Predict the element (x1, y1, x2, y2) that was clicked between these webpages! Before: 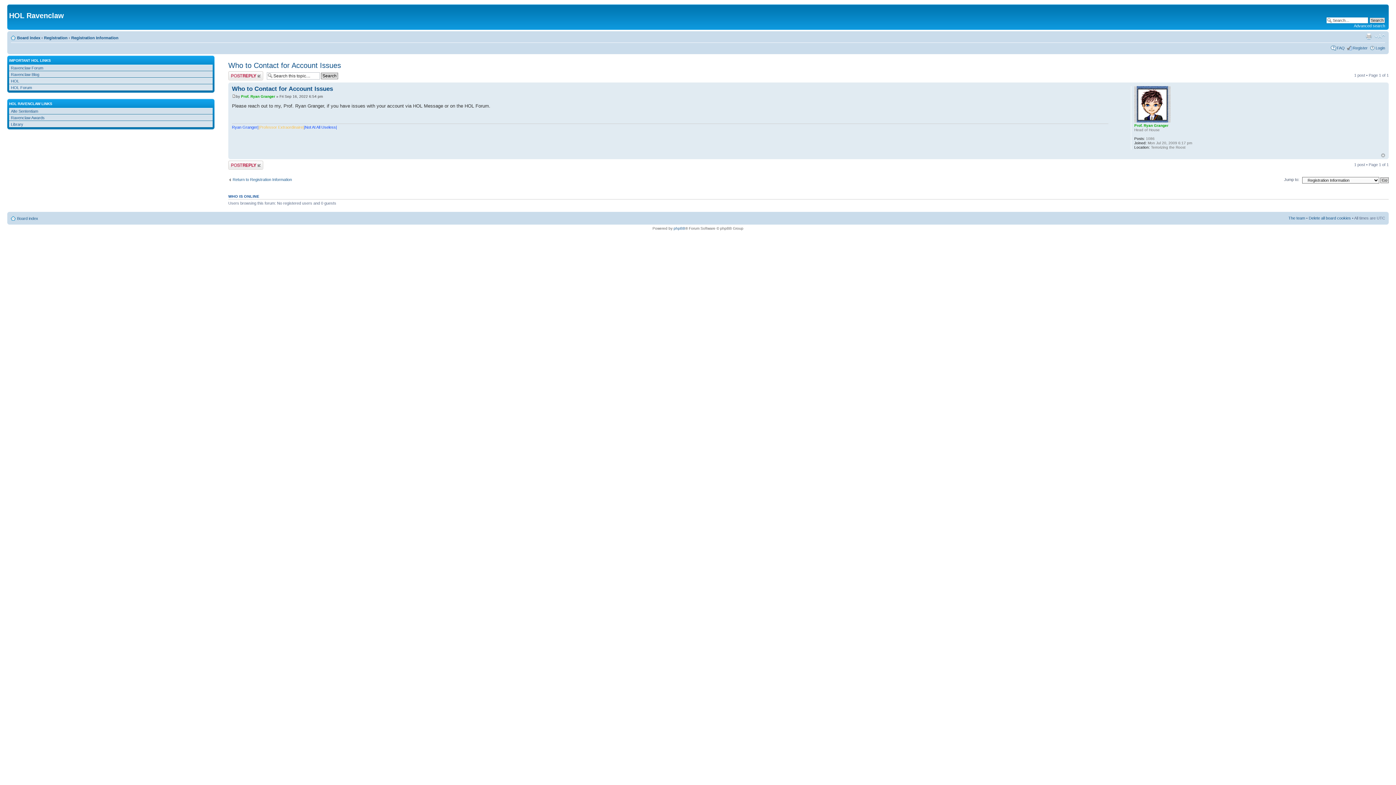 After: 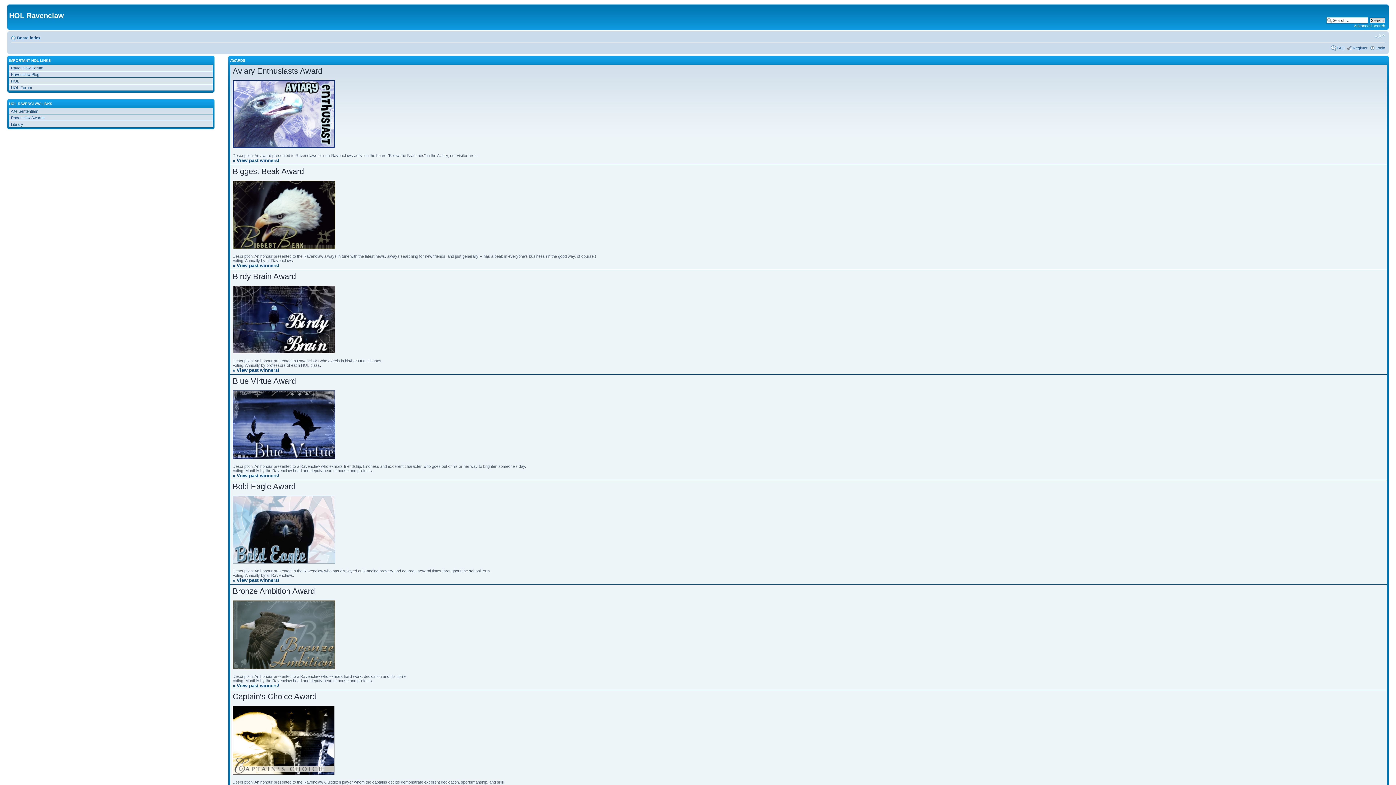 Action: bbox: (10, 115, 44, 119) label: Ravenclaw Awards